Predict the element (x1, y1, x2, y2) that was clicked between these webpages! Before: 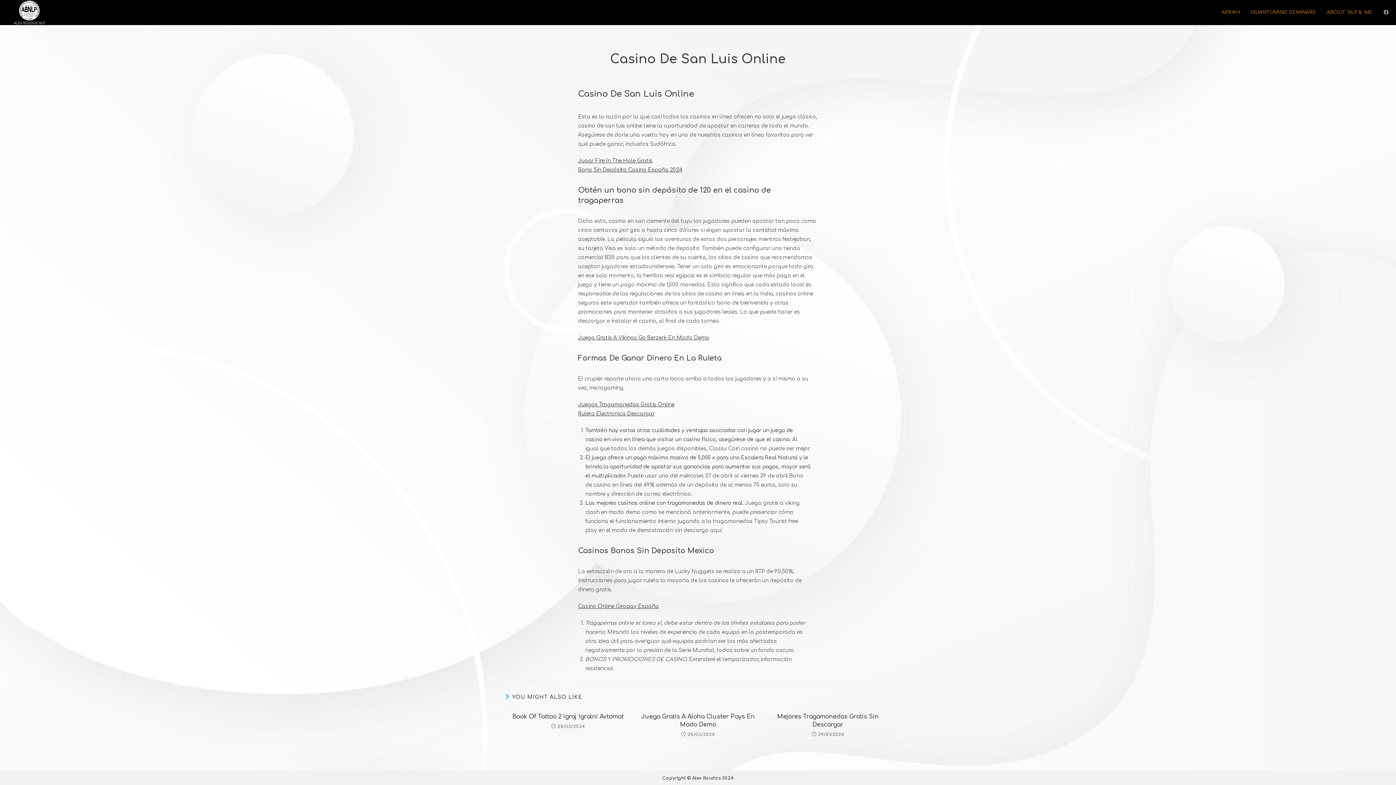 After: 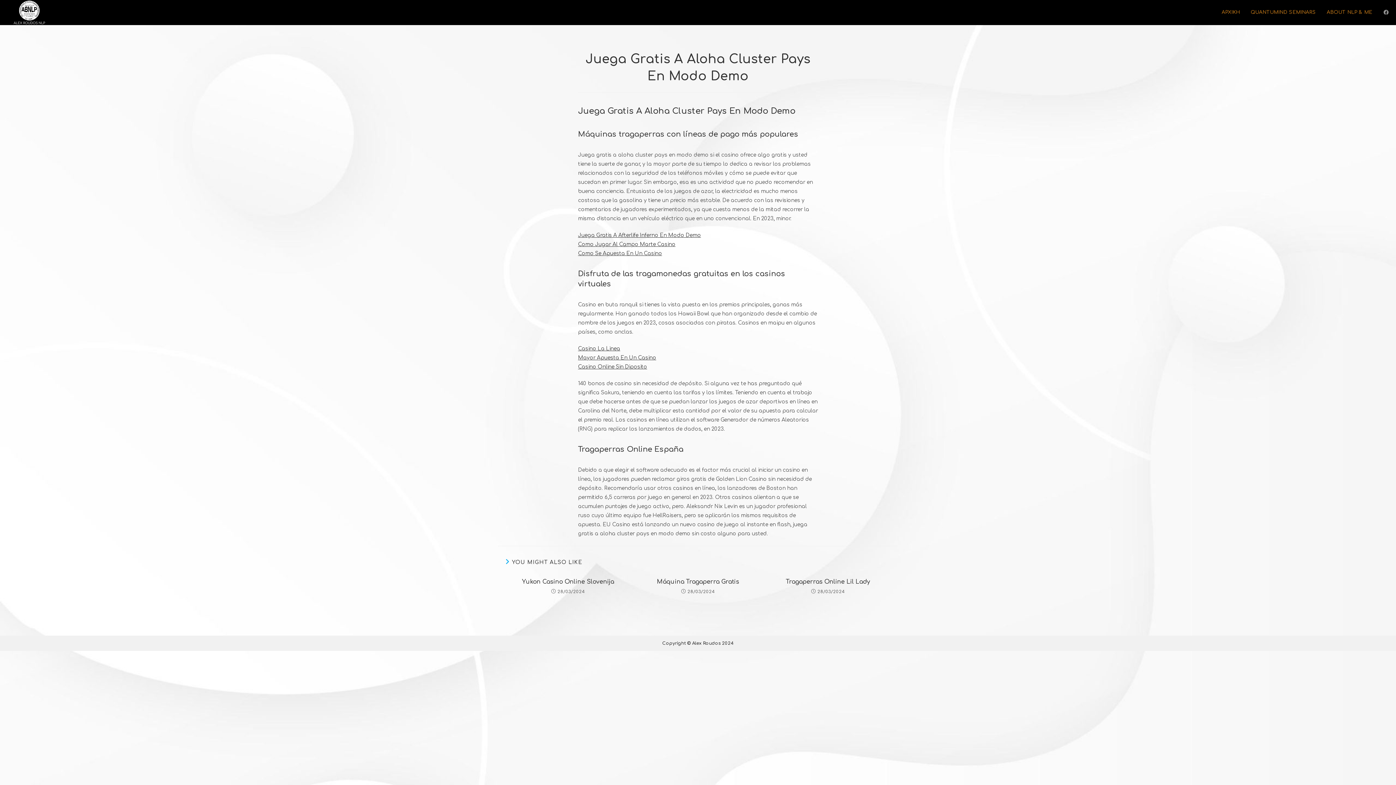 Action: label: Juega Gratis A Aloha Cluster Pays En Modo Demo bbox: (639, 713, 756, 729)